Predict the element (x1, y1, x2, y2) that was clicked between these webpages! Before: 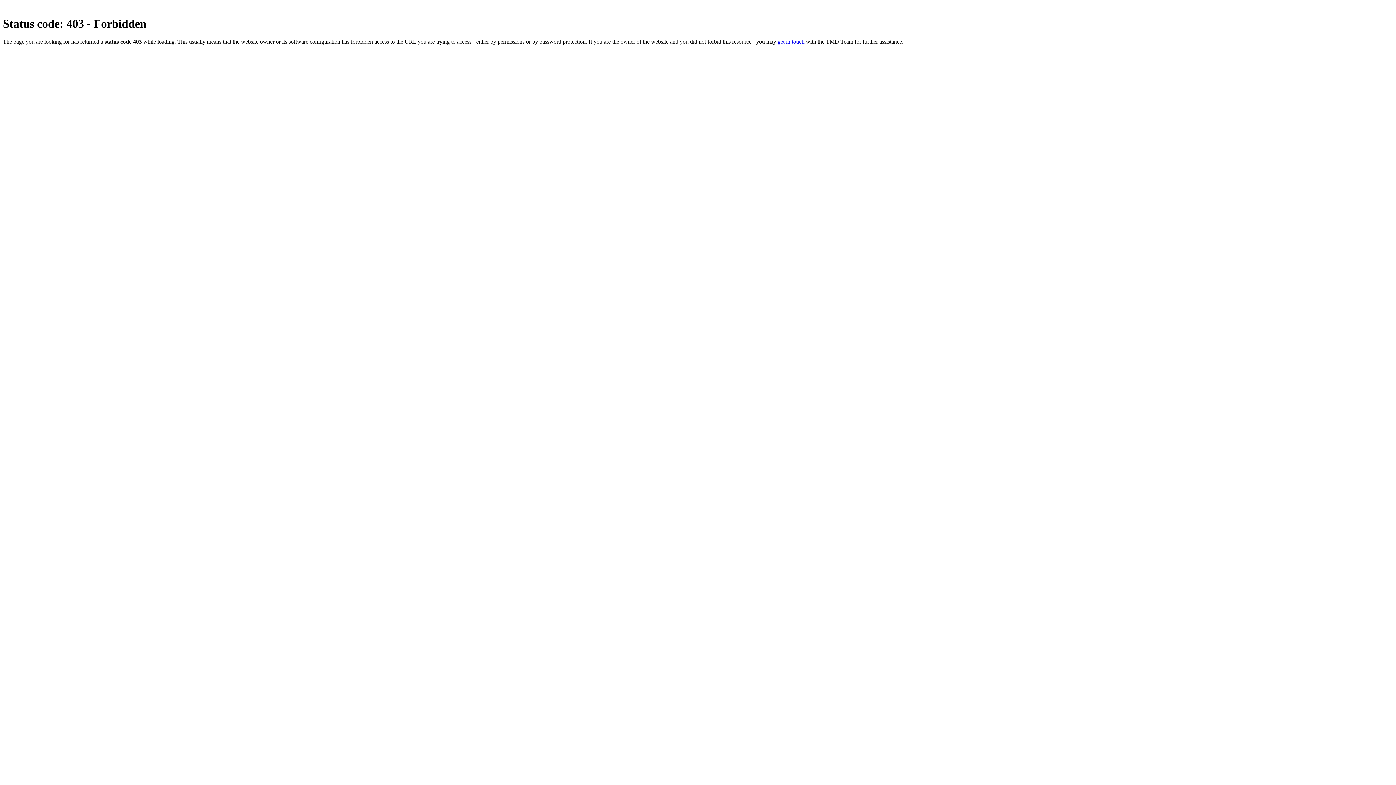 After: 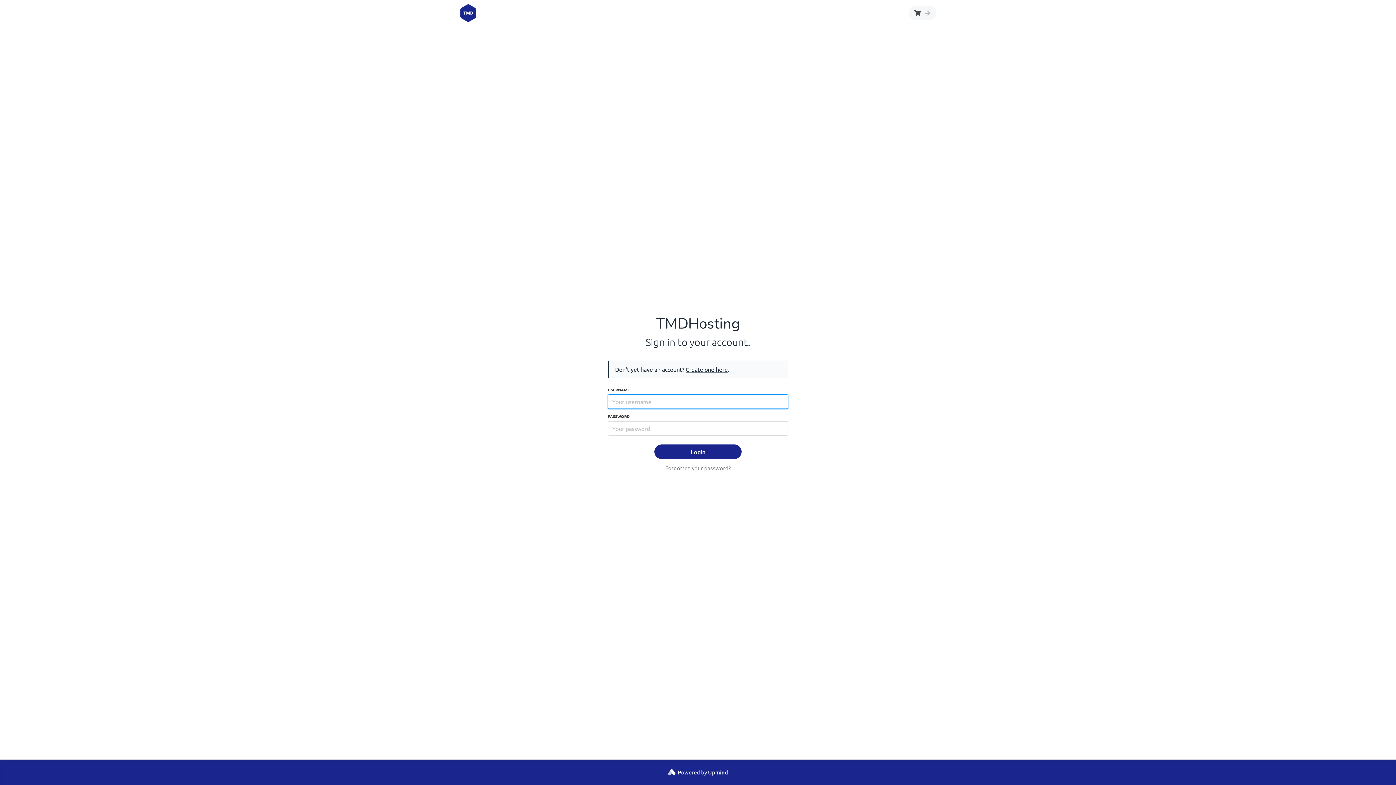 Action: label: get in touch bbox: (777, 38, 804, 44)